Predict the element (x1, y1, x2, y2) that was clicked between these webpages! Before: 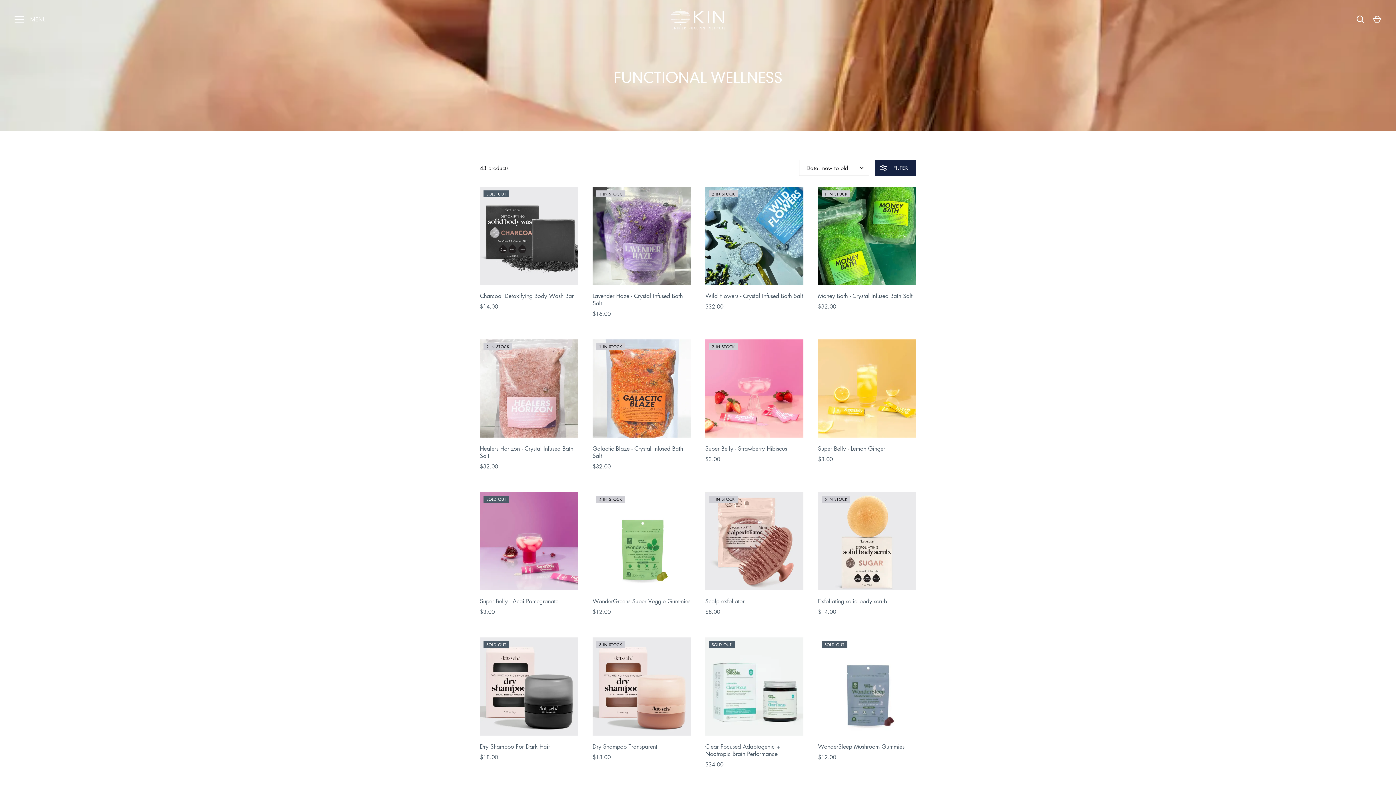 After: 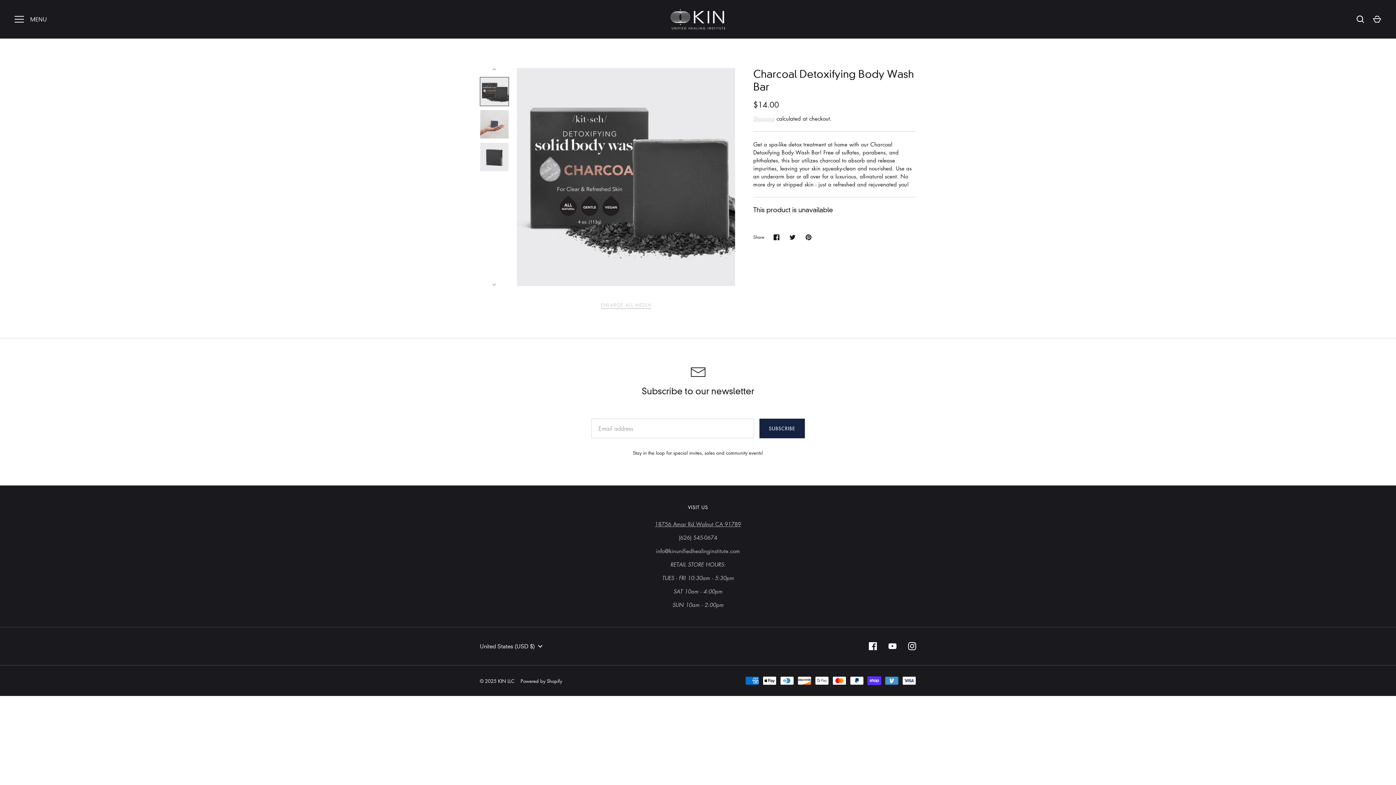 Action: bbox: (480, 292, 573, 300) label: Charcoal Detoxifying Body Wash Bar